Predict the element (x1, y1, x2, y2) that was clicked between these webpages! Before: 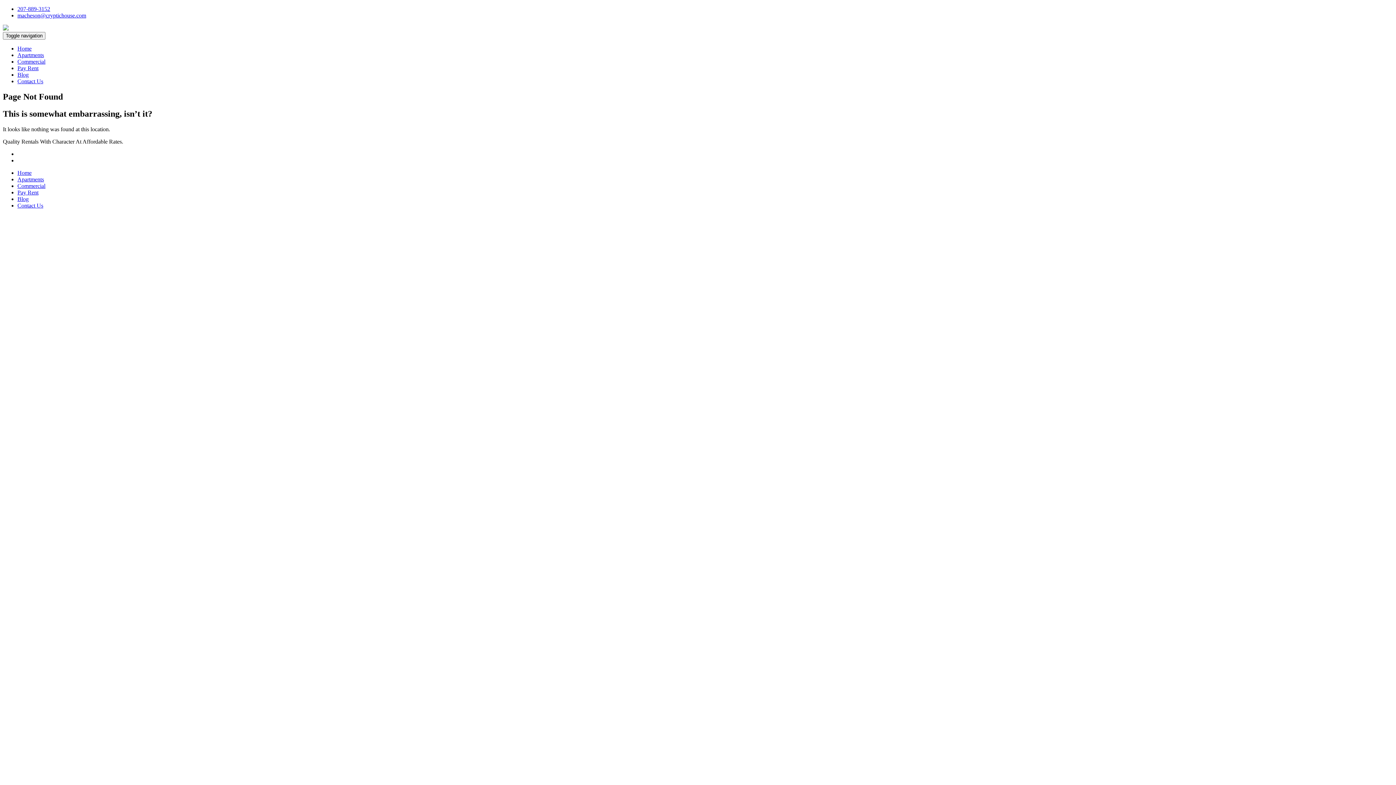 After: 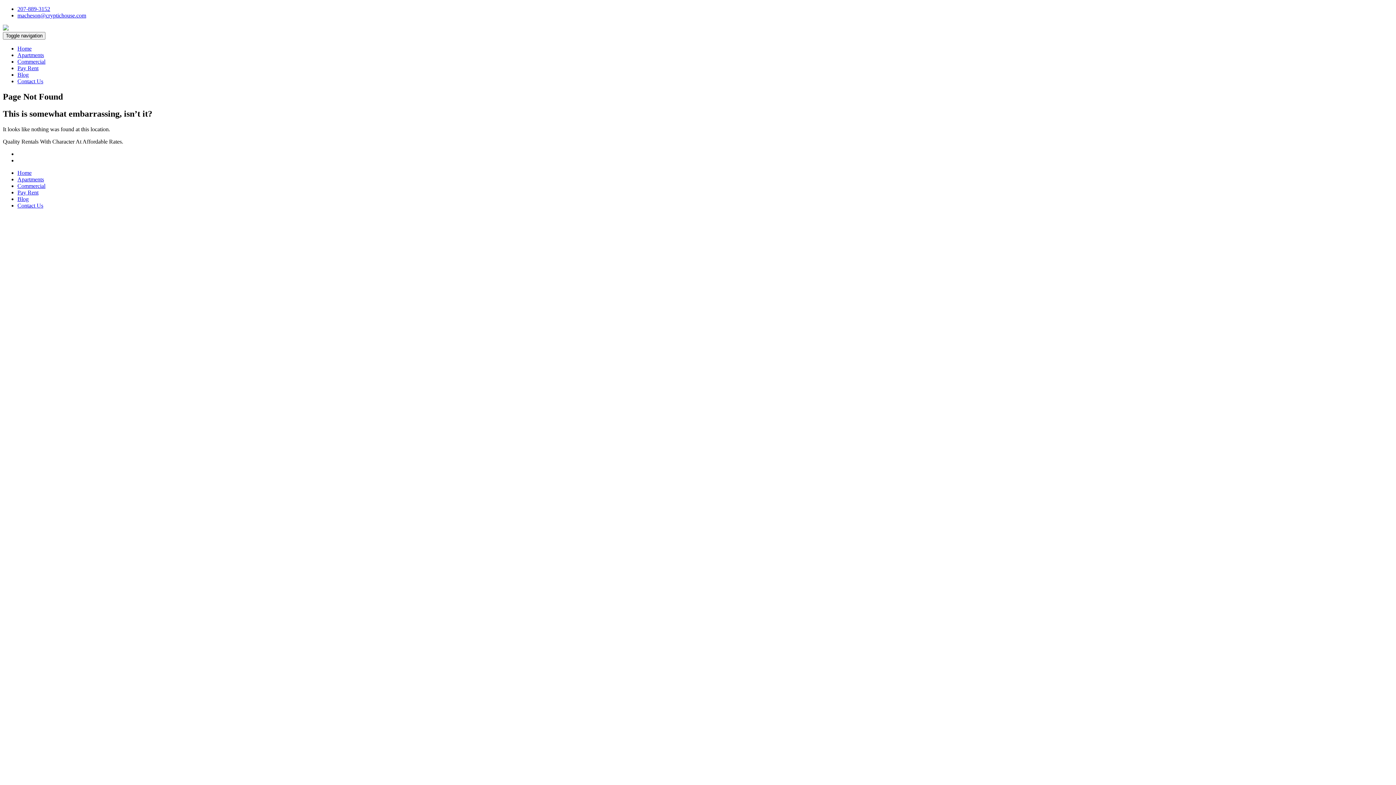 Action: bbox: (17, 5, 50, 12) label: 207-889-3152